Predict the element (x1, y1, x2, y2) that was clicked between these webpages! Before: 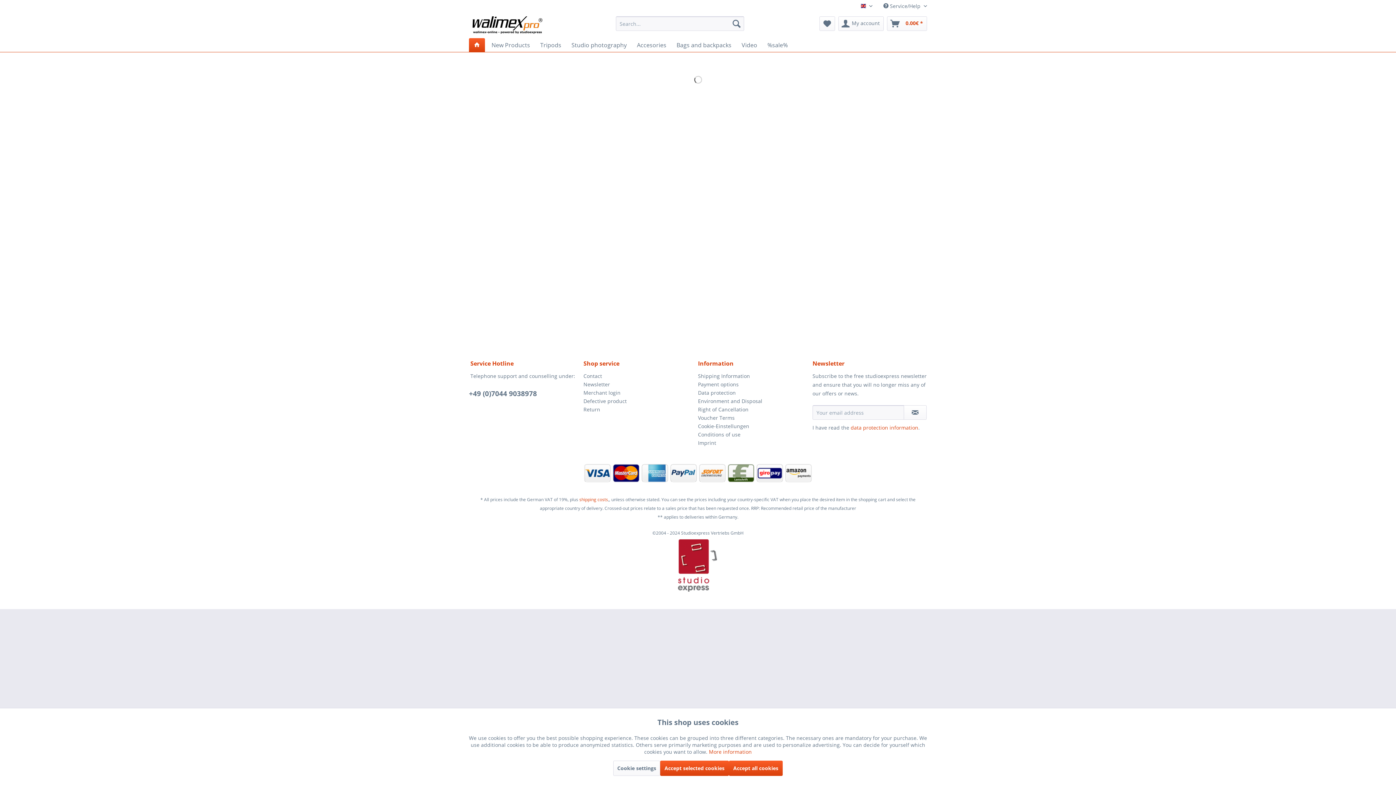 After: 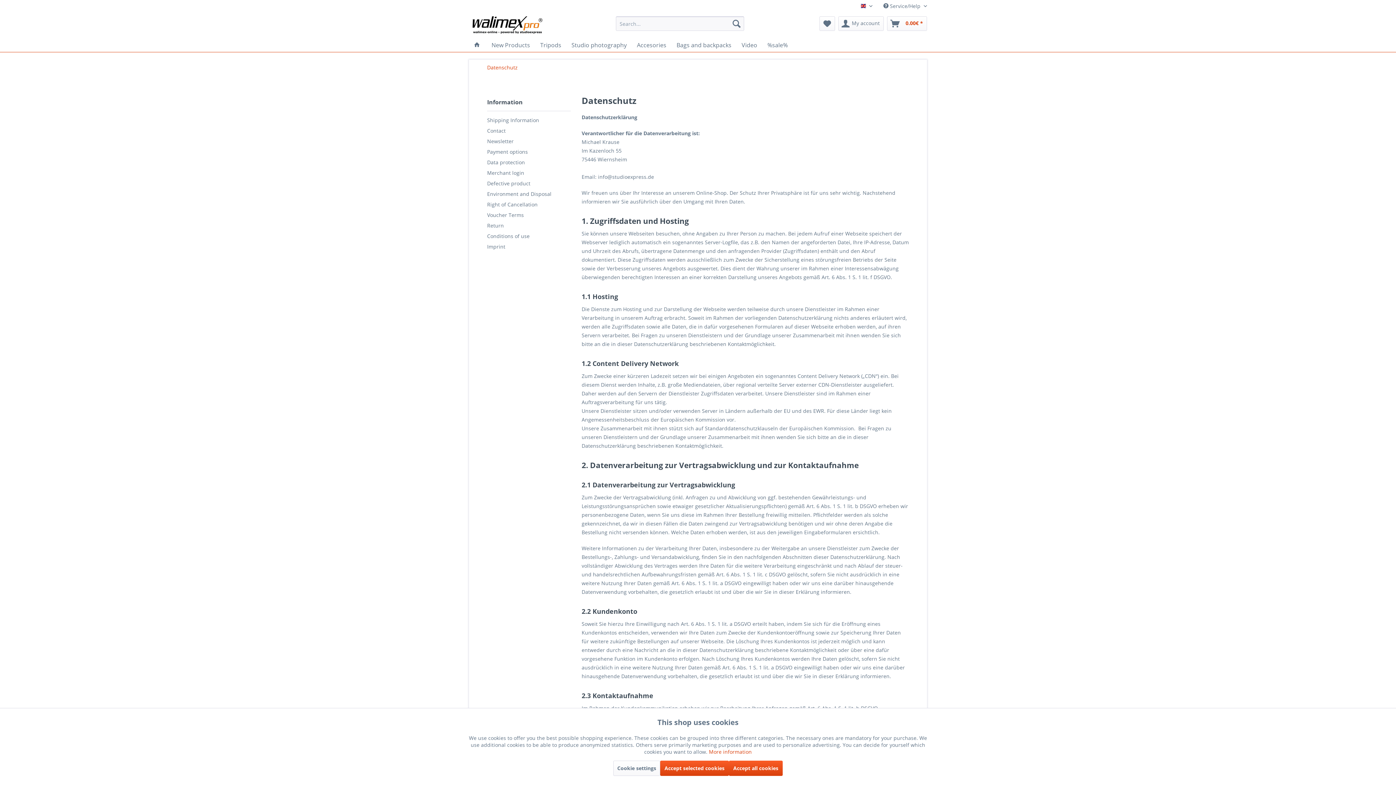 Action: bbox: (709, 748, 752, 755) label: More information